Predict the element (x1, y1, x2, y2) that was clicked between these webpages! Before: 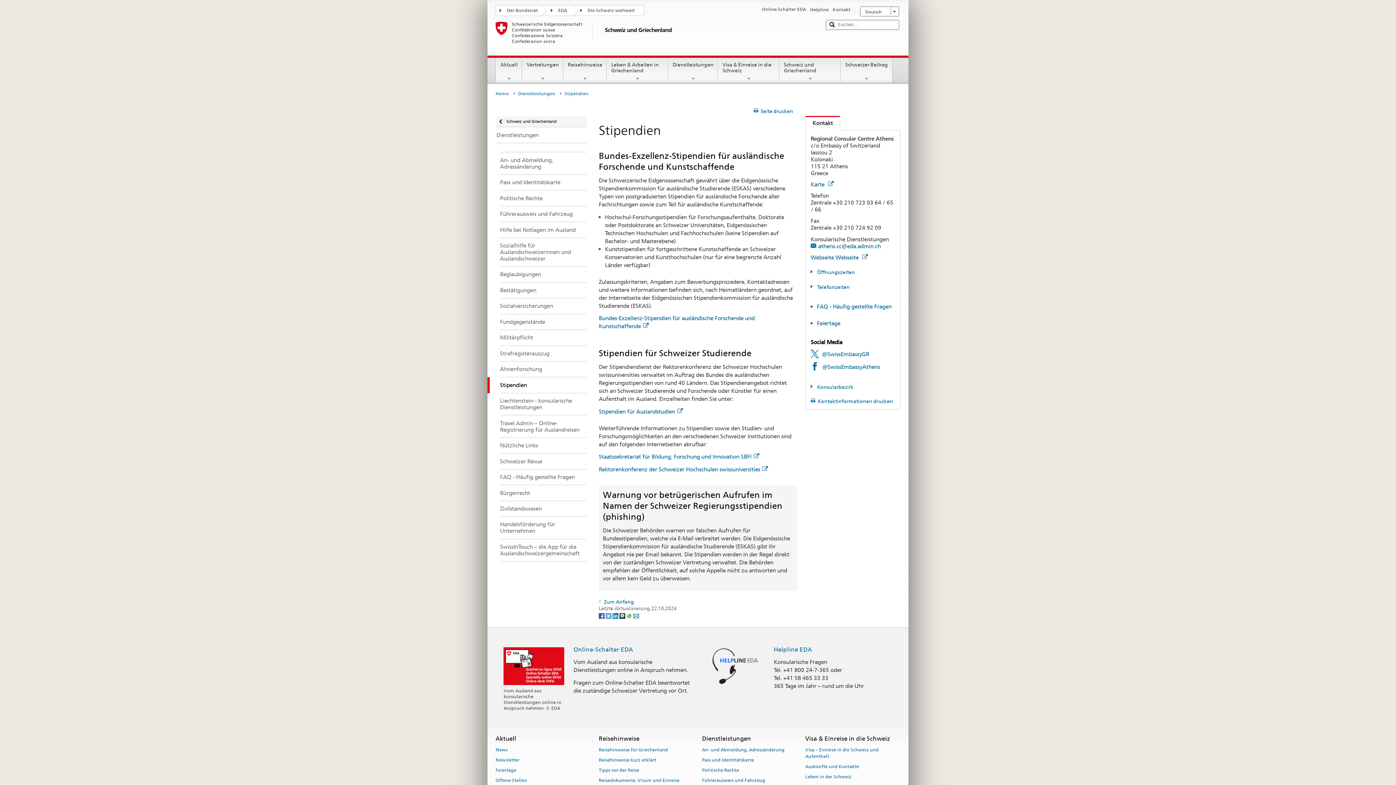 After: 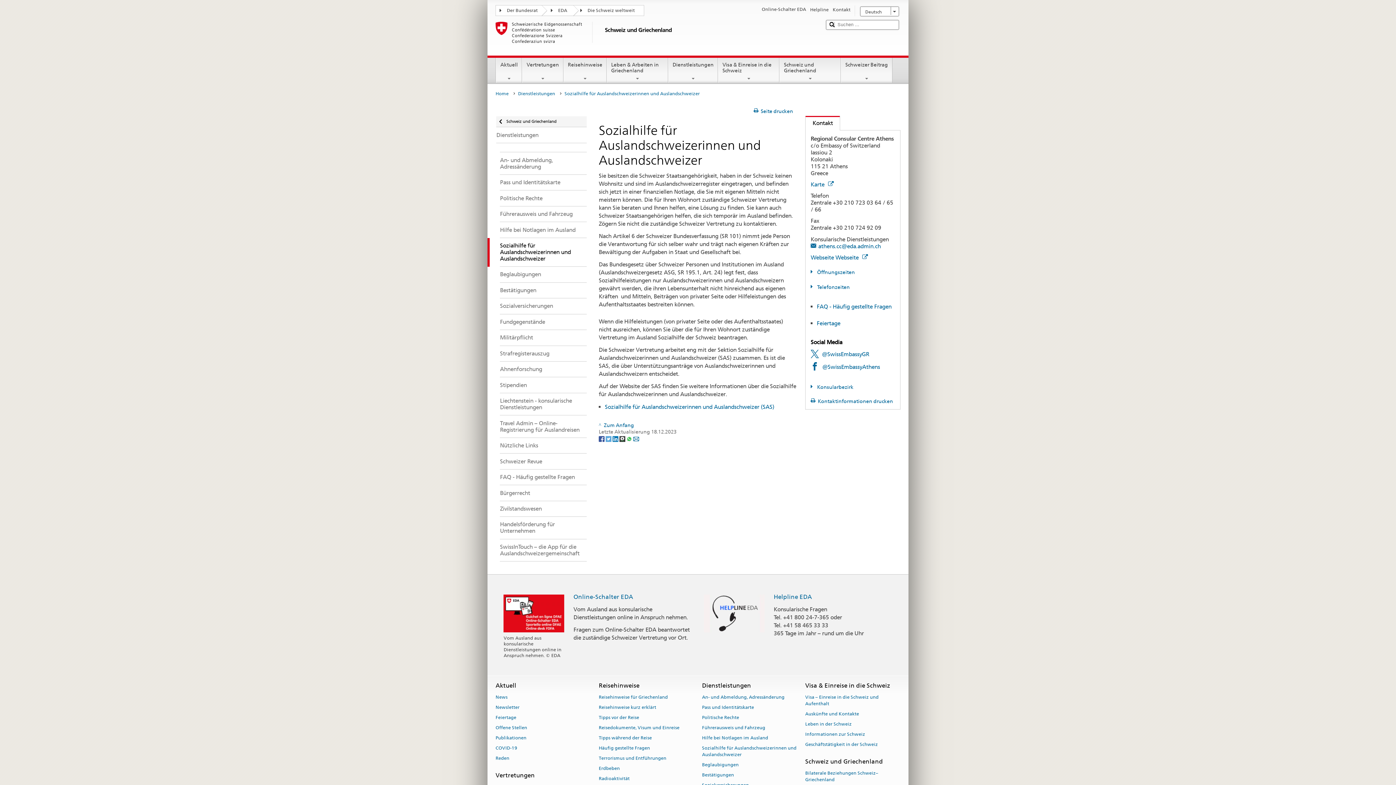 Action: bbox: (487, 238, 586, 266) label: Sozialhilfe für Auslandschweizerinnen und Auslandschweizer